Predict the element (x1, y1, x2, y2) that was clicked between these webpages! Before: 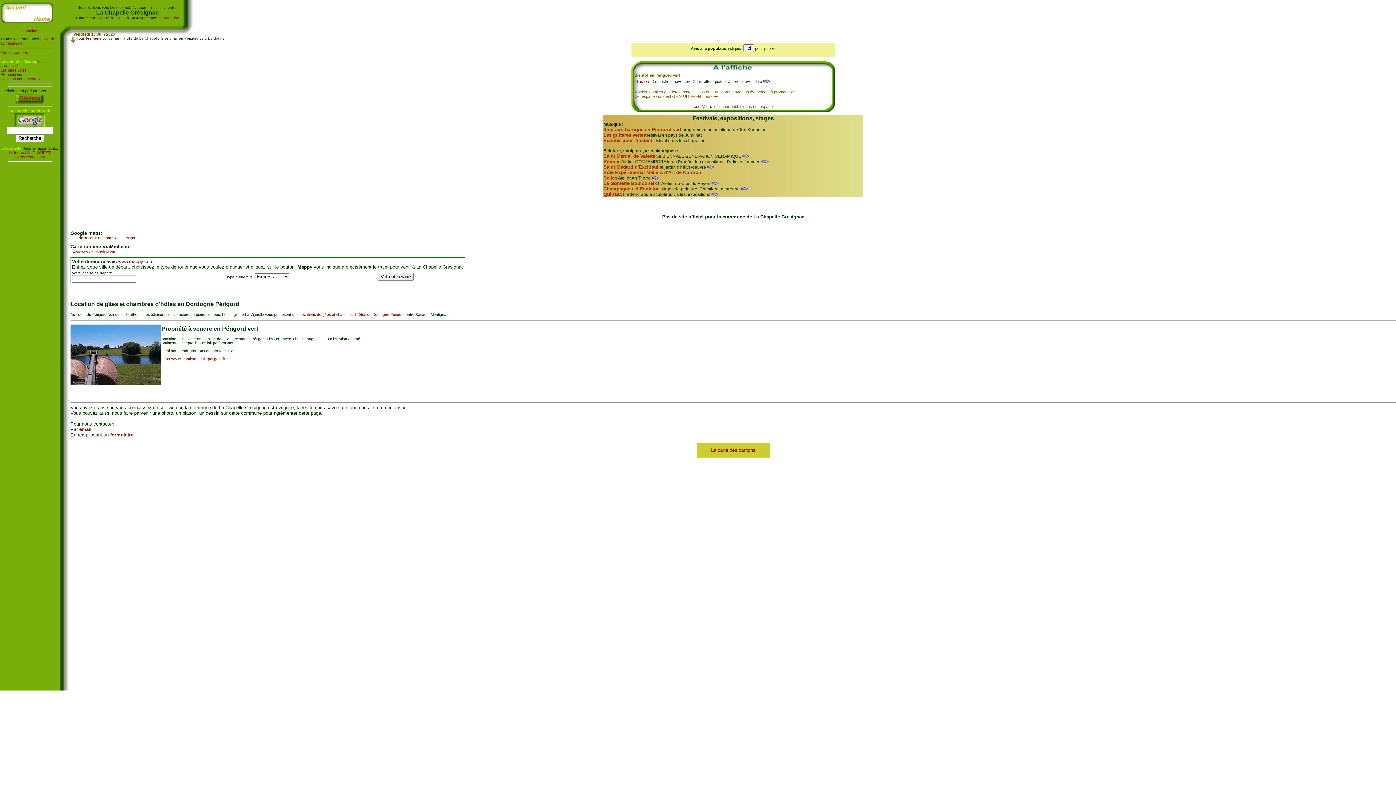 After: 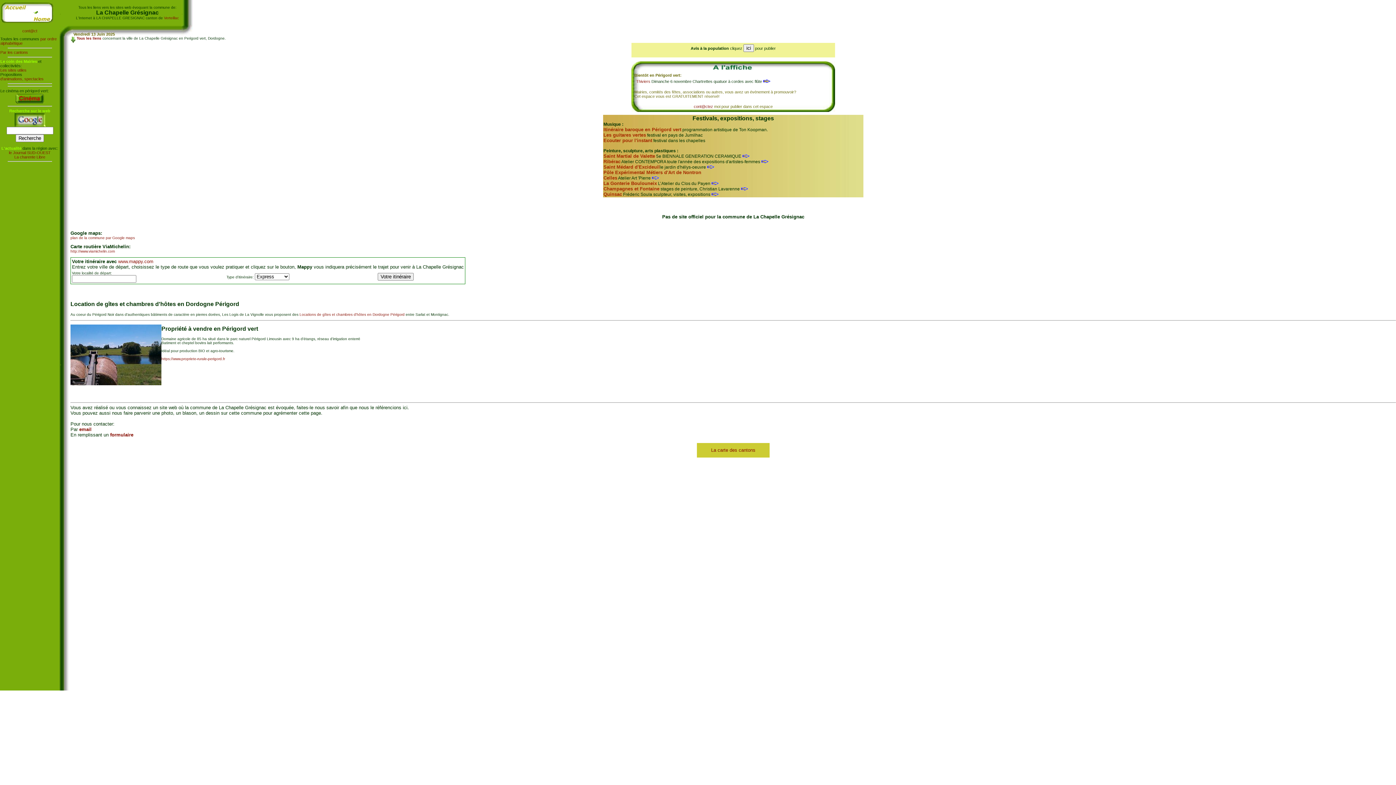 Action: label: Locations de gîtes et chambres d'hôtes en Dordogne Périgord bbox: (299, 312, 404, 316)